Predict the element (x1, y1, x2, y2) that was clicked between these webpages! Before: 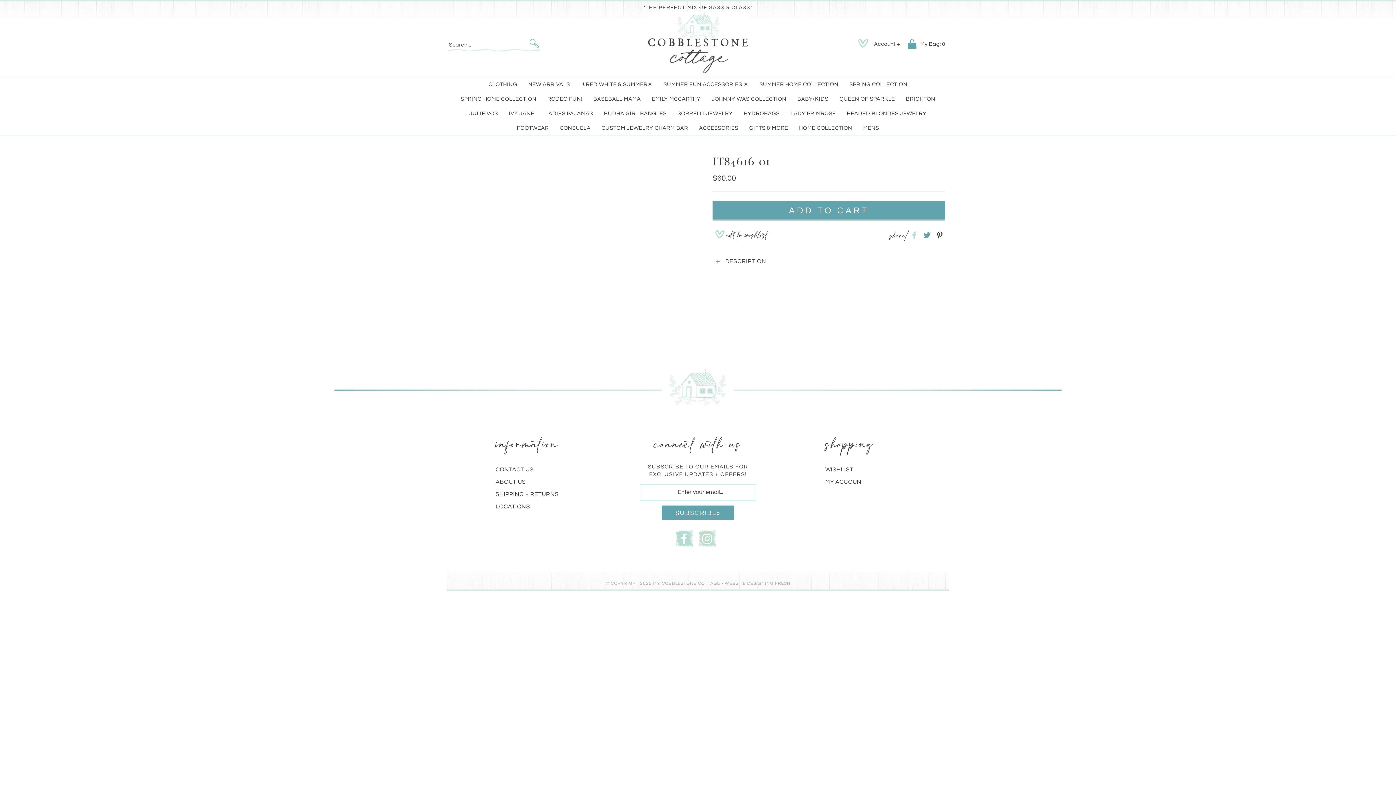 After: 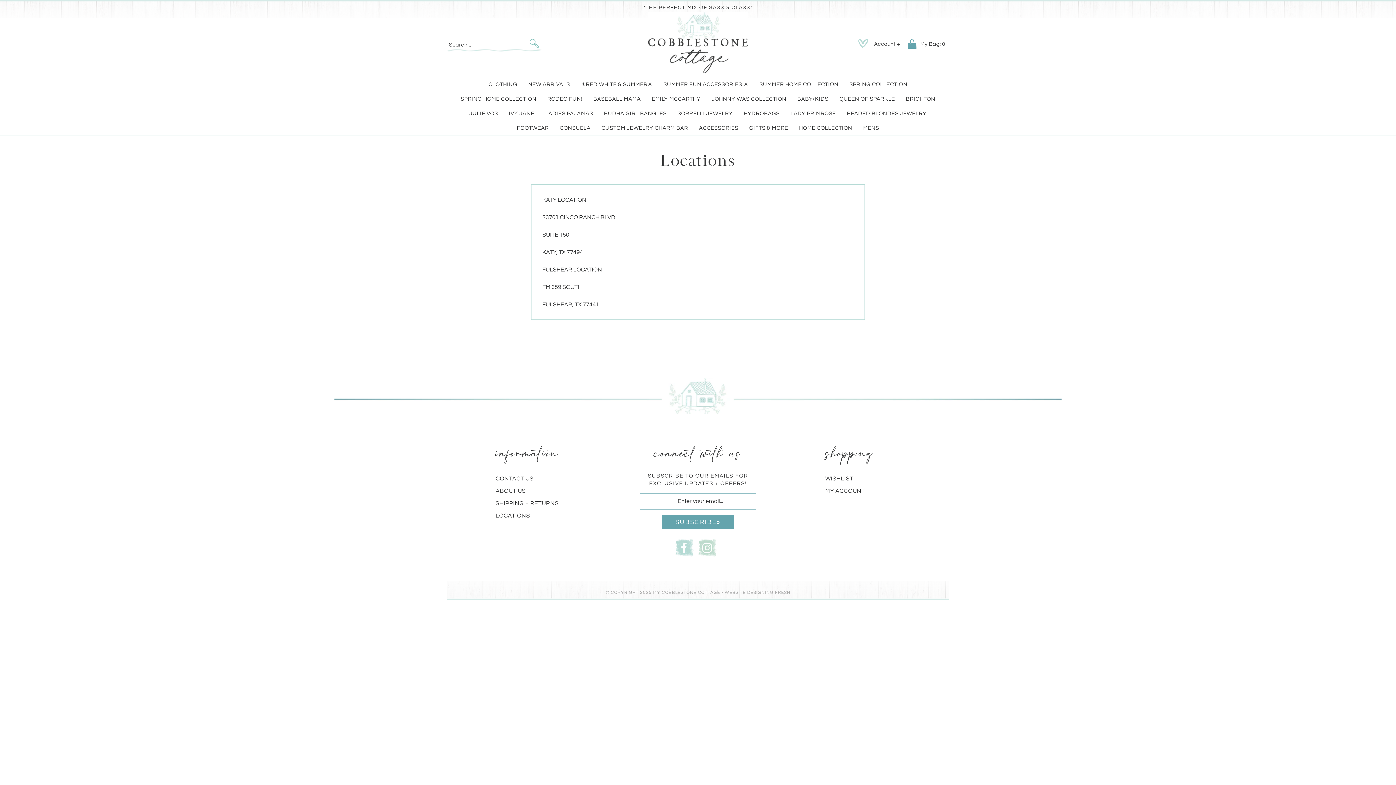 Action: label: LOCATIONS bbox: (495, 500, 612, 513)